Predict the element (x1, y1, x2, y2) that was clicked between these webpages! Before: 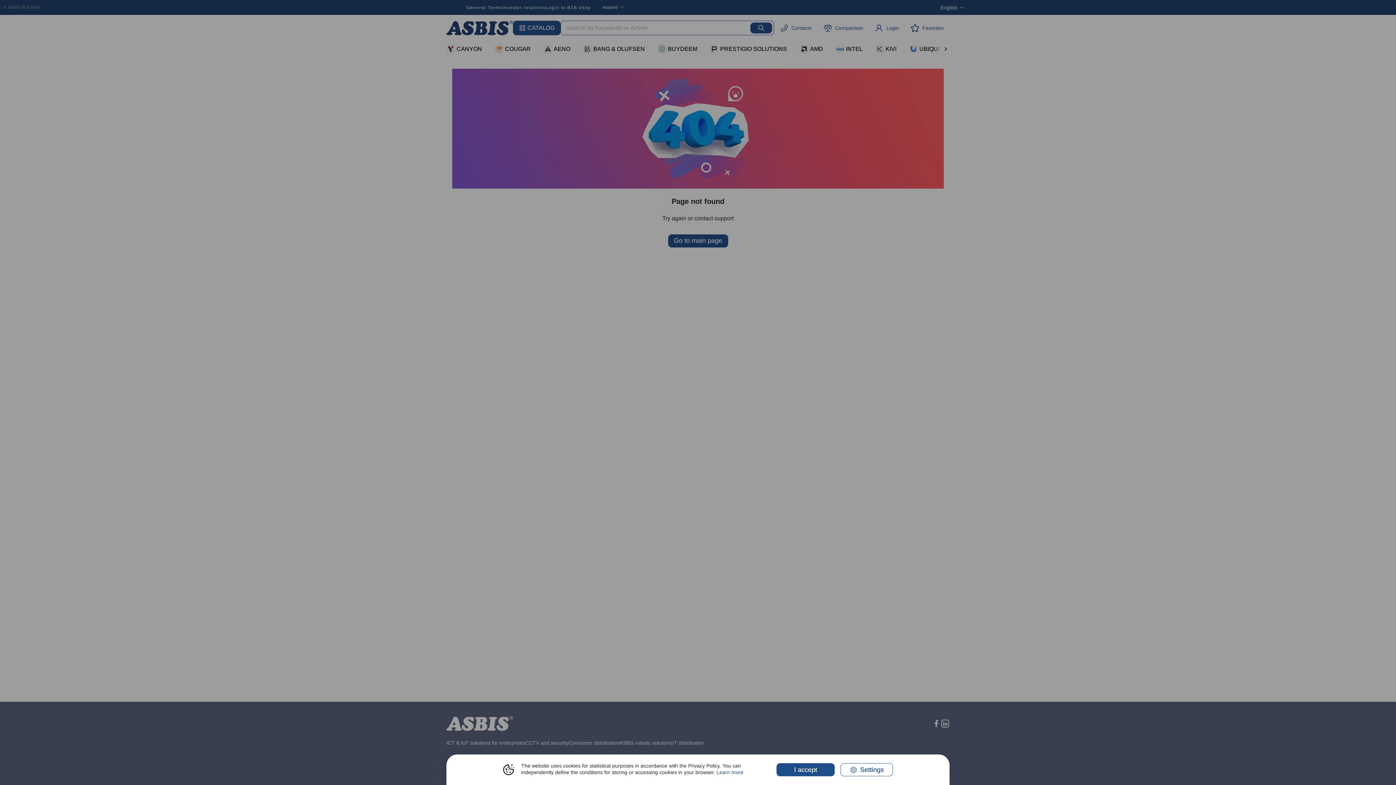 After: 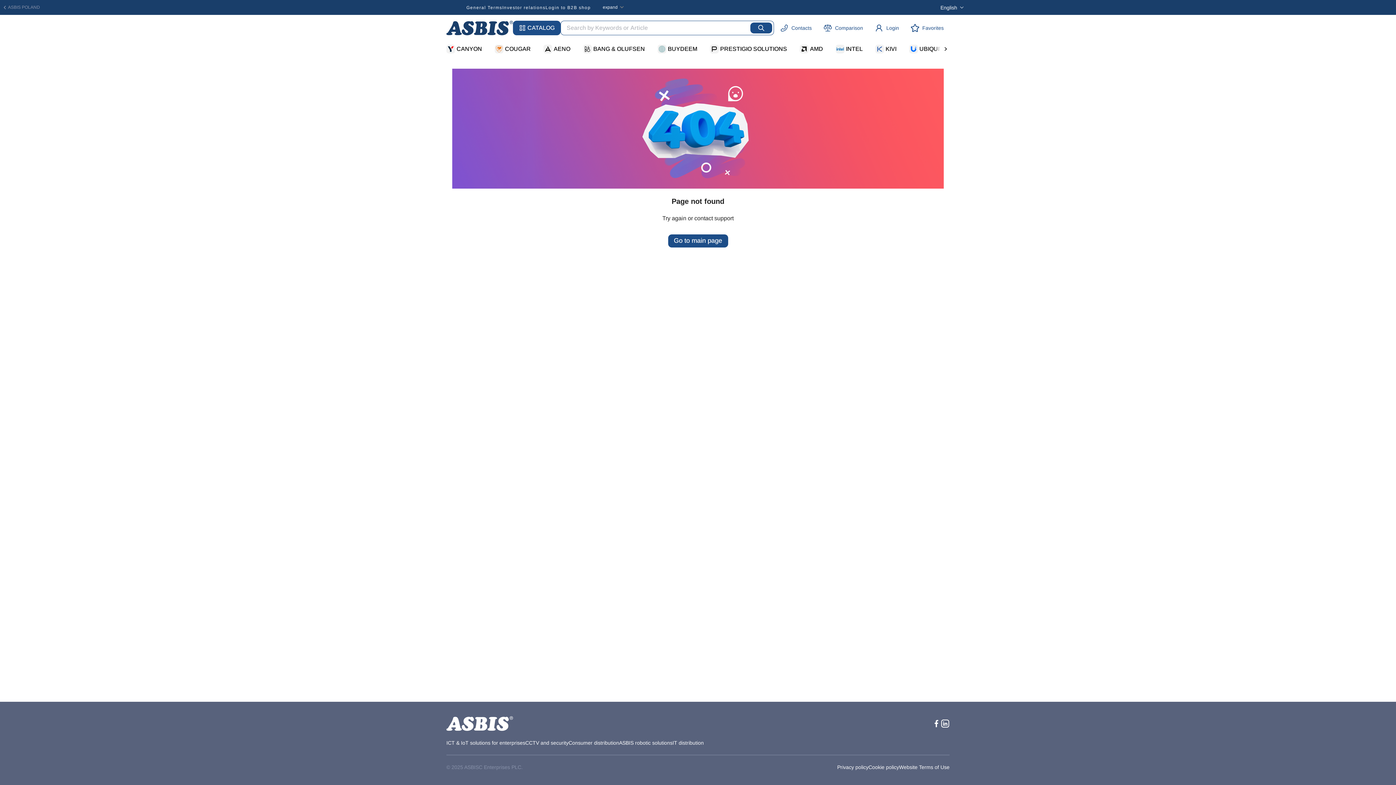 Action: label: I accept bbox: (776, 763, 834, 776)